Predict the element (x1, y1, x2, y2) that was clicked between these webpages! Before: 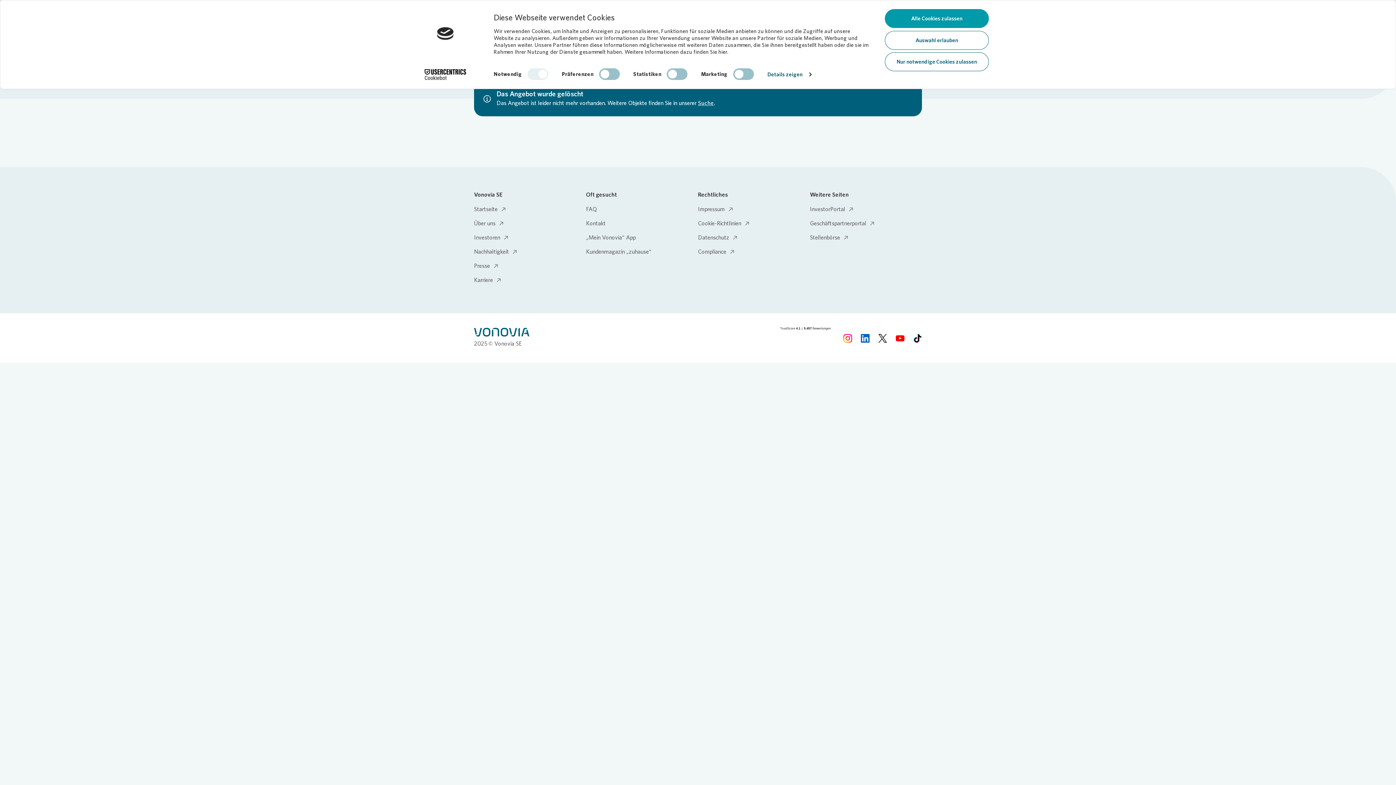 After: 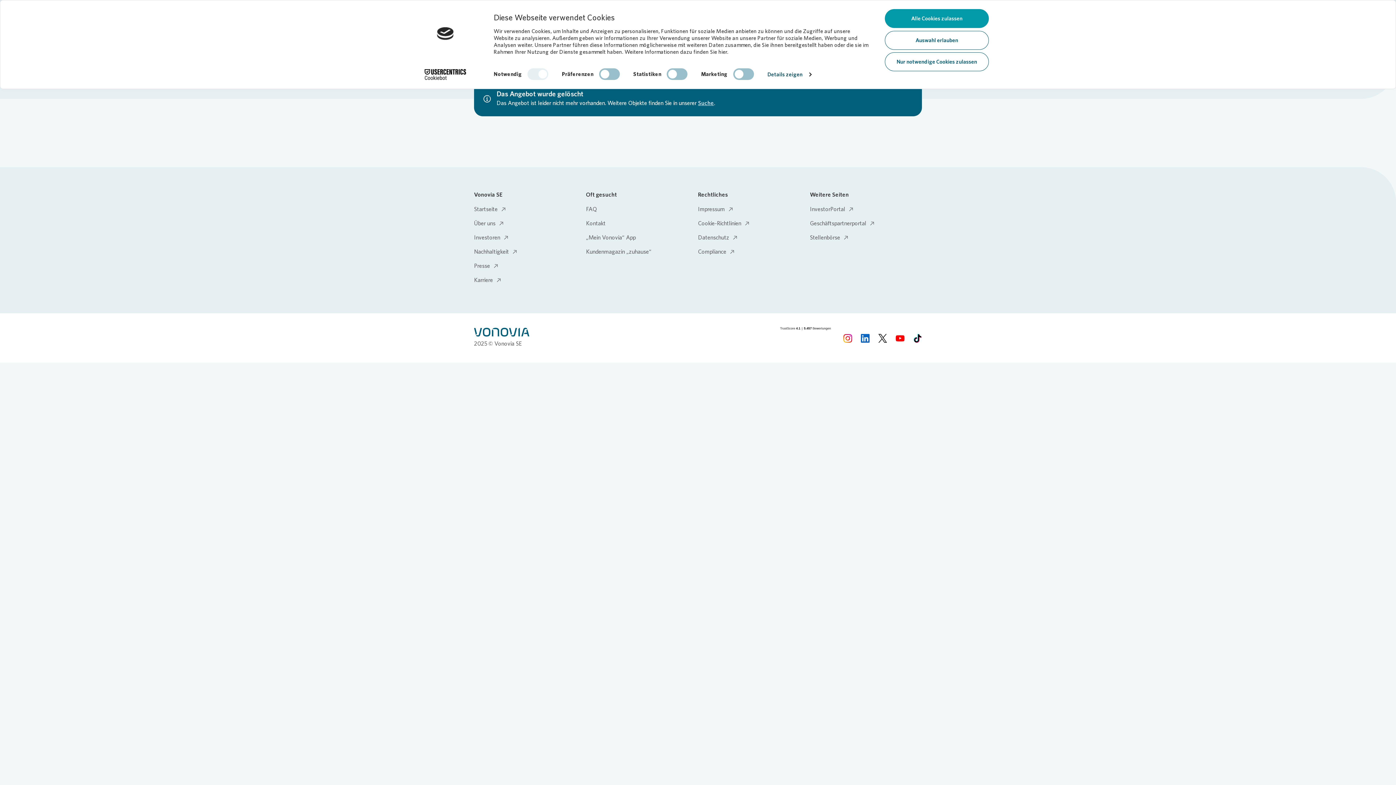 Action: label: Investoren bbox: (474, 233, 586, 241)